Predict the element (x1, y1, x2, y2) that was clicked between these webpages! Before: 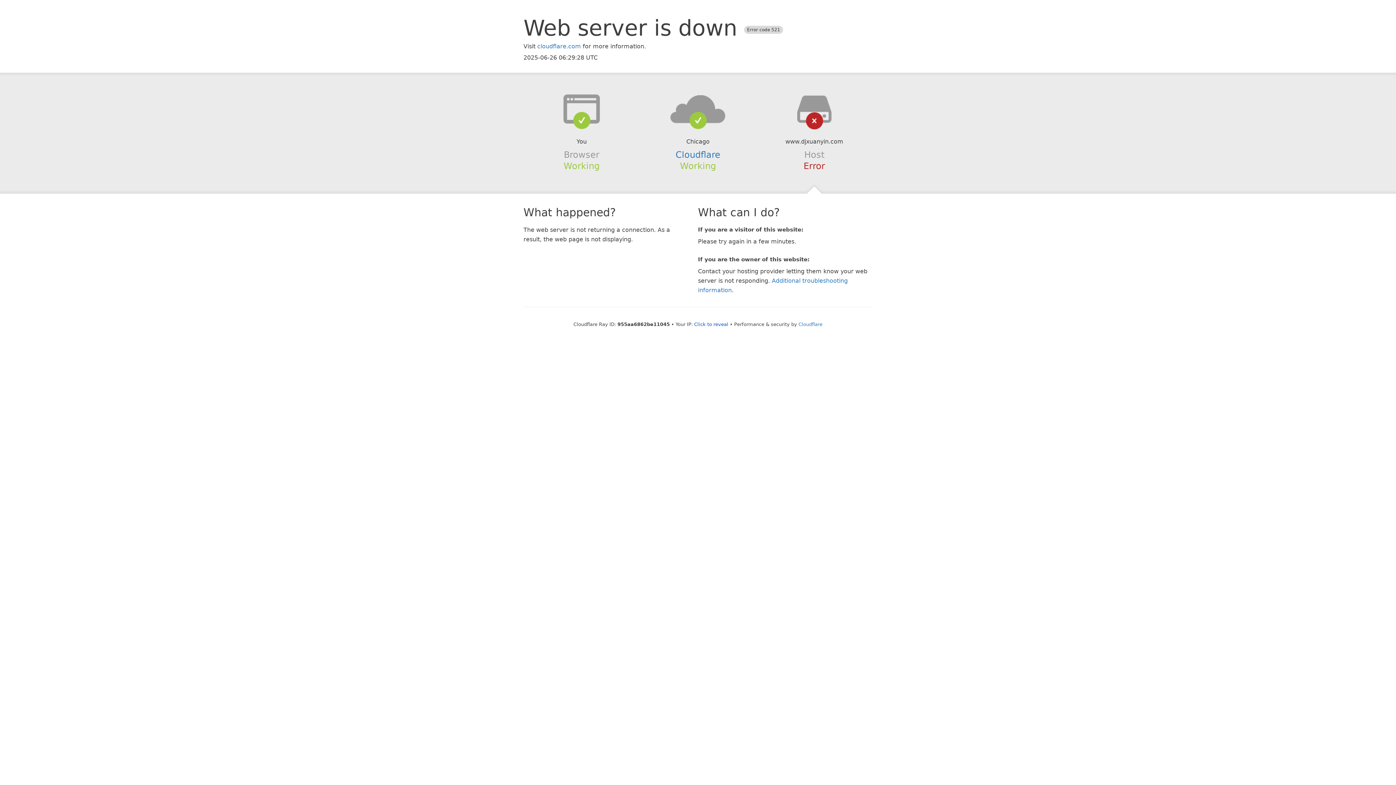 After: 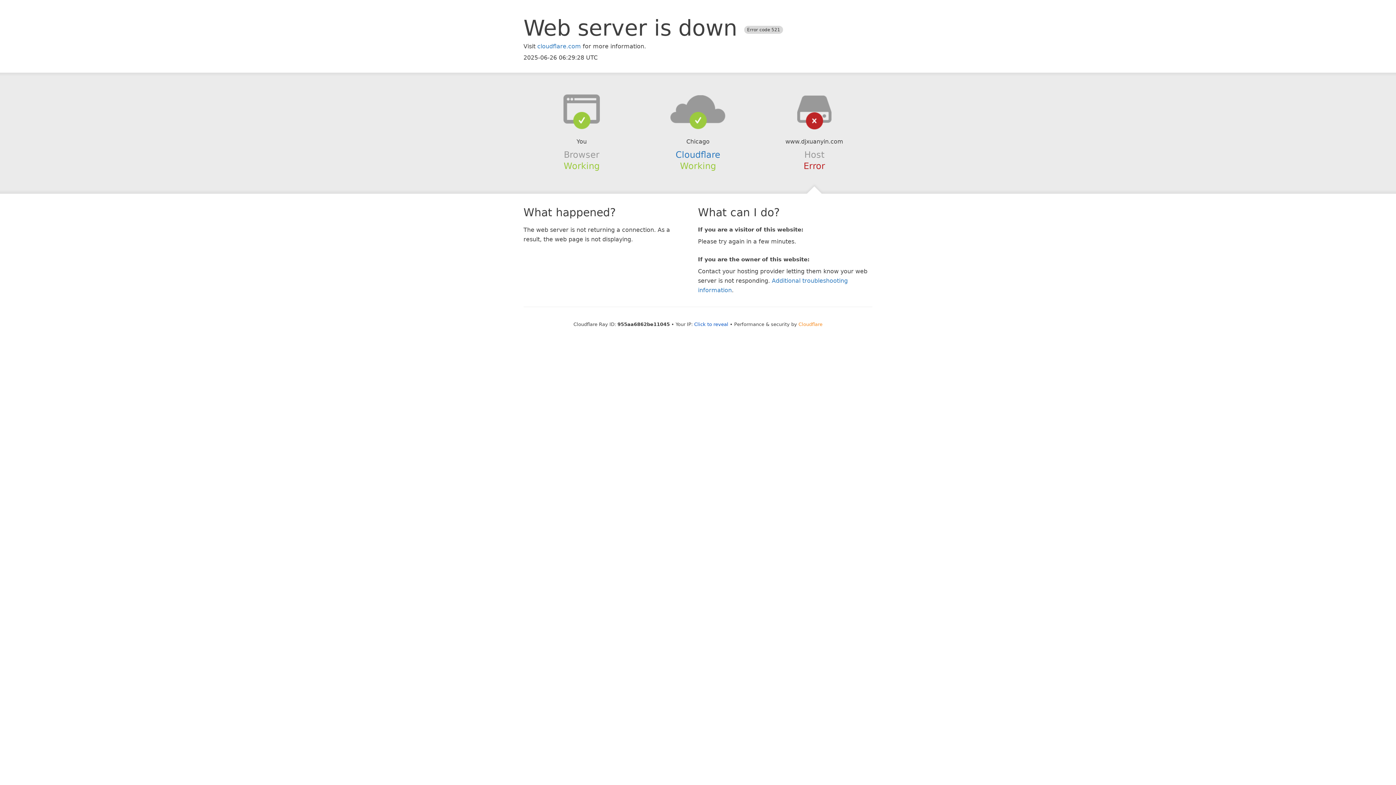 Action: bbox: (798, 321, 822, 327) label: Cloudflare